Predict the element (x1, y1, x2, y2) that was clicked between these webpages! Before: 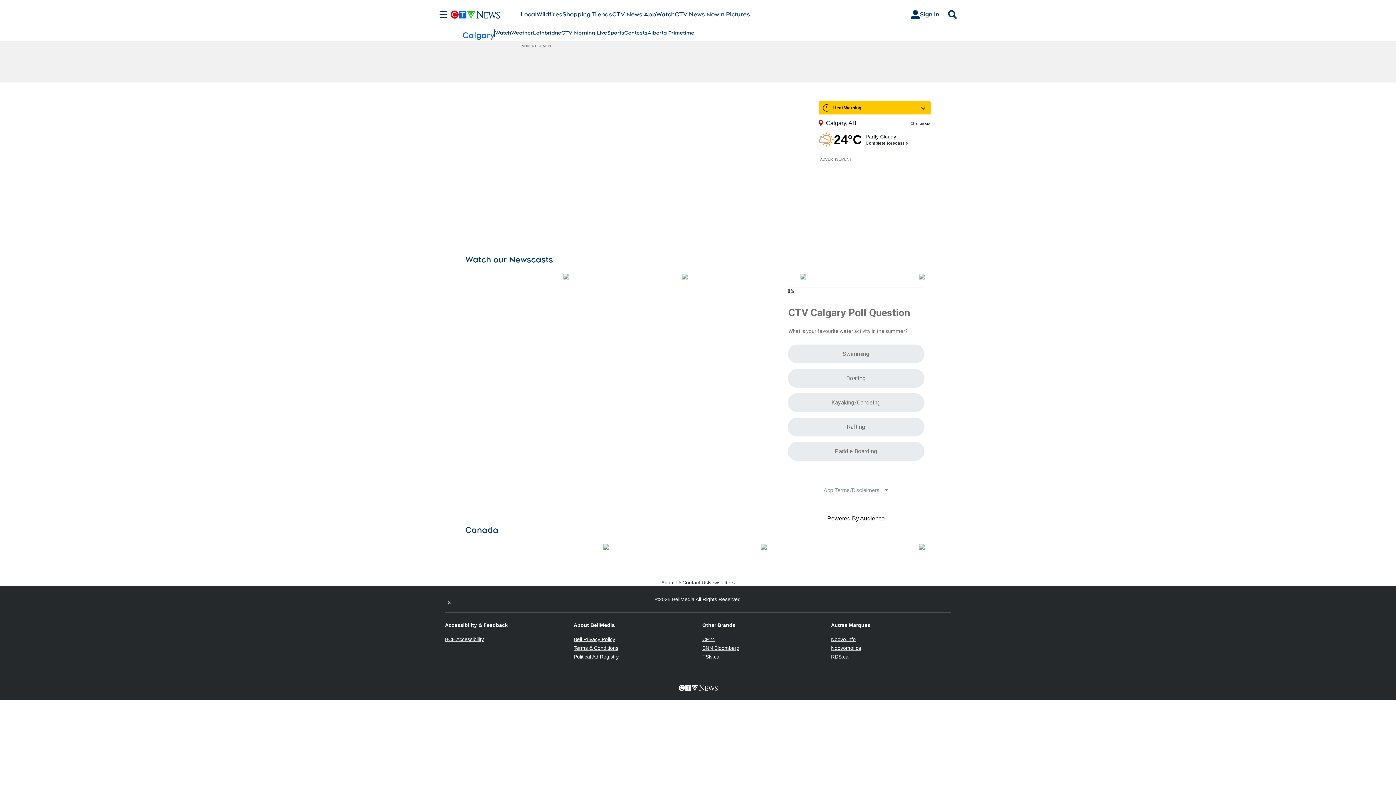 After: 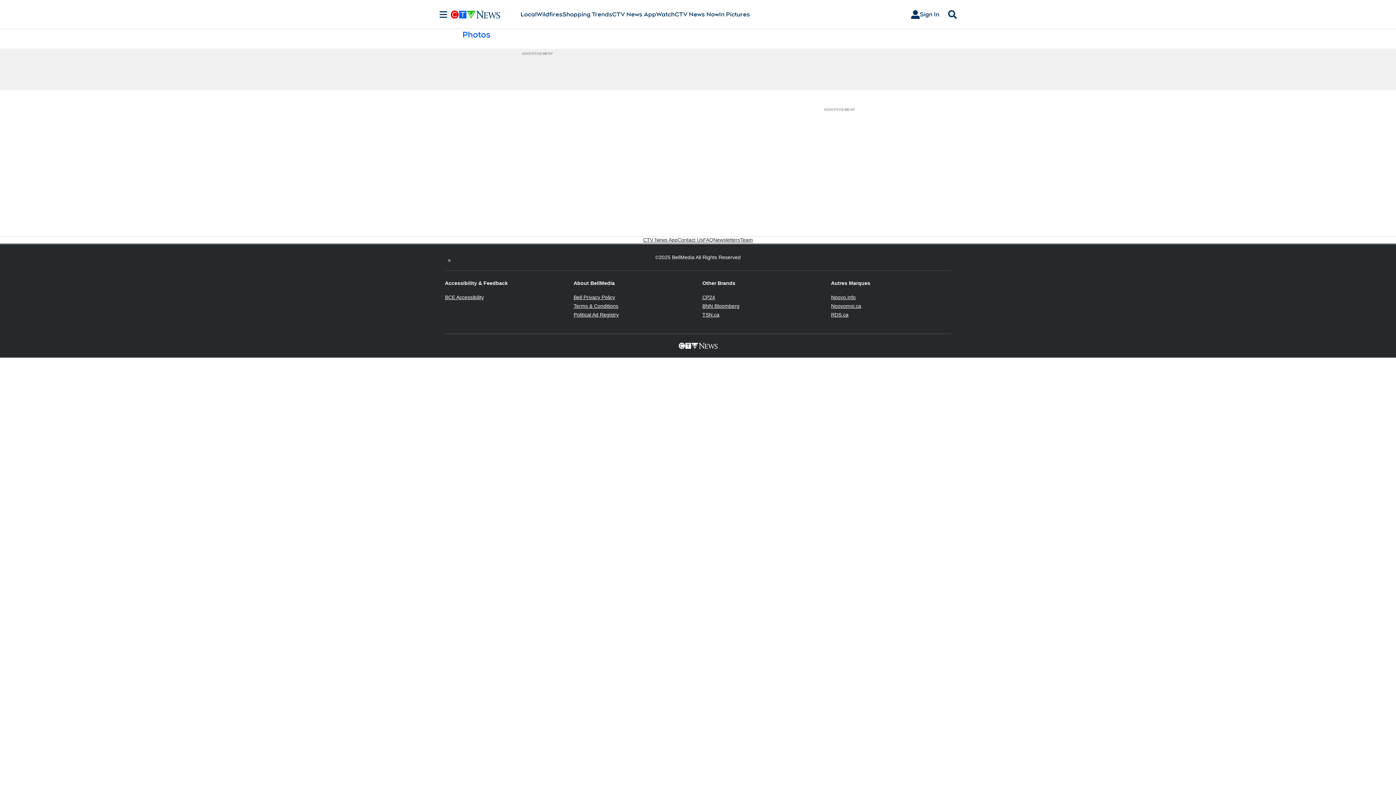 Action: bbox: (719, 10, 750, 18) label: In Pictures